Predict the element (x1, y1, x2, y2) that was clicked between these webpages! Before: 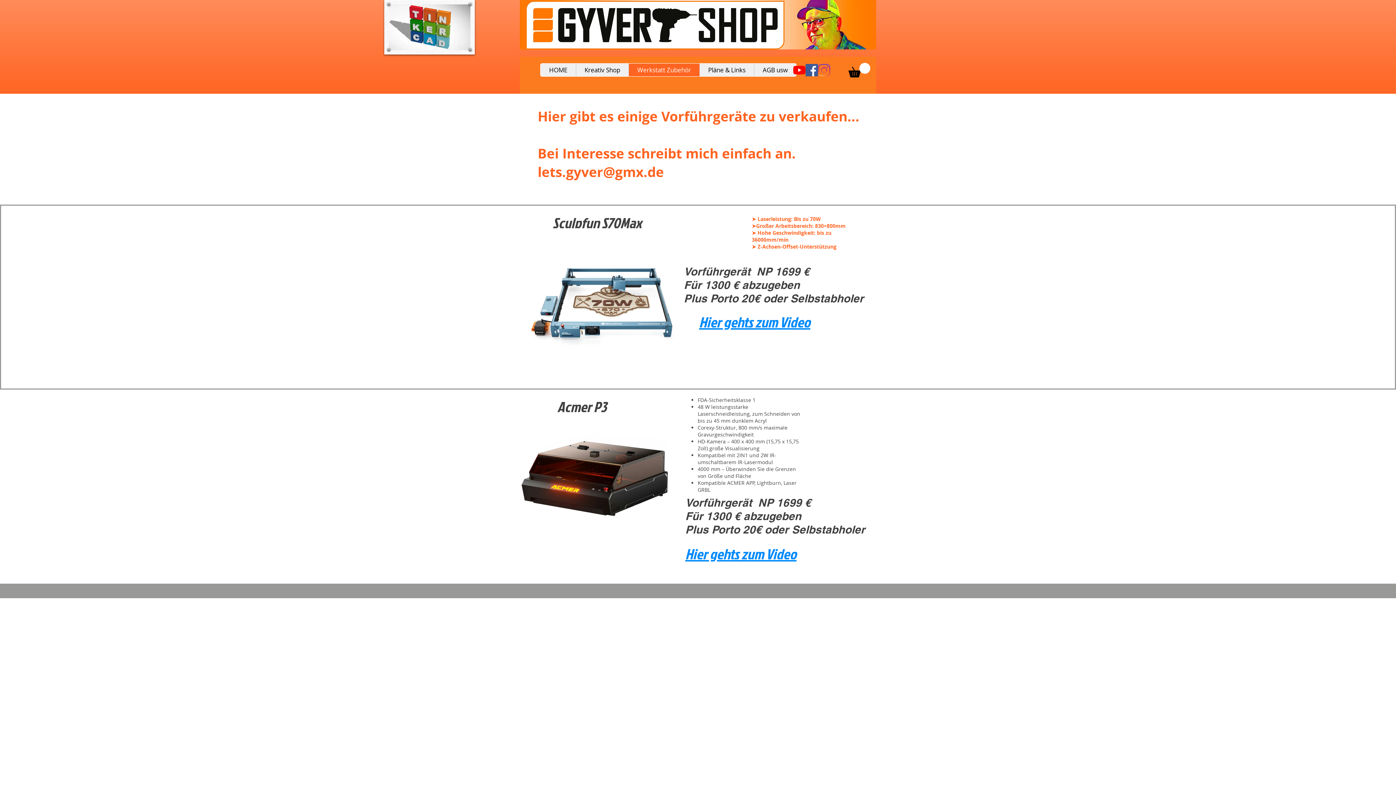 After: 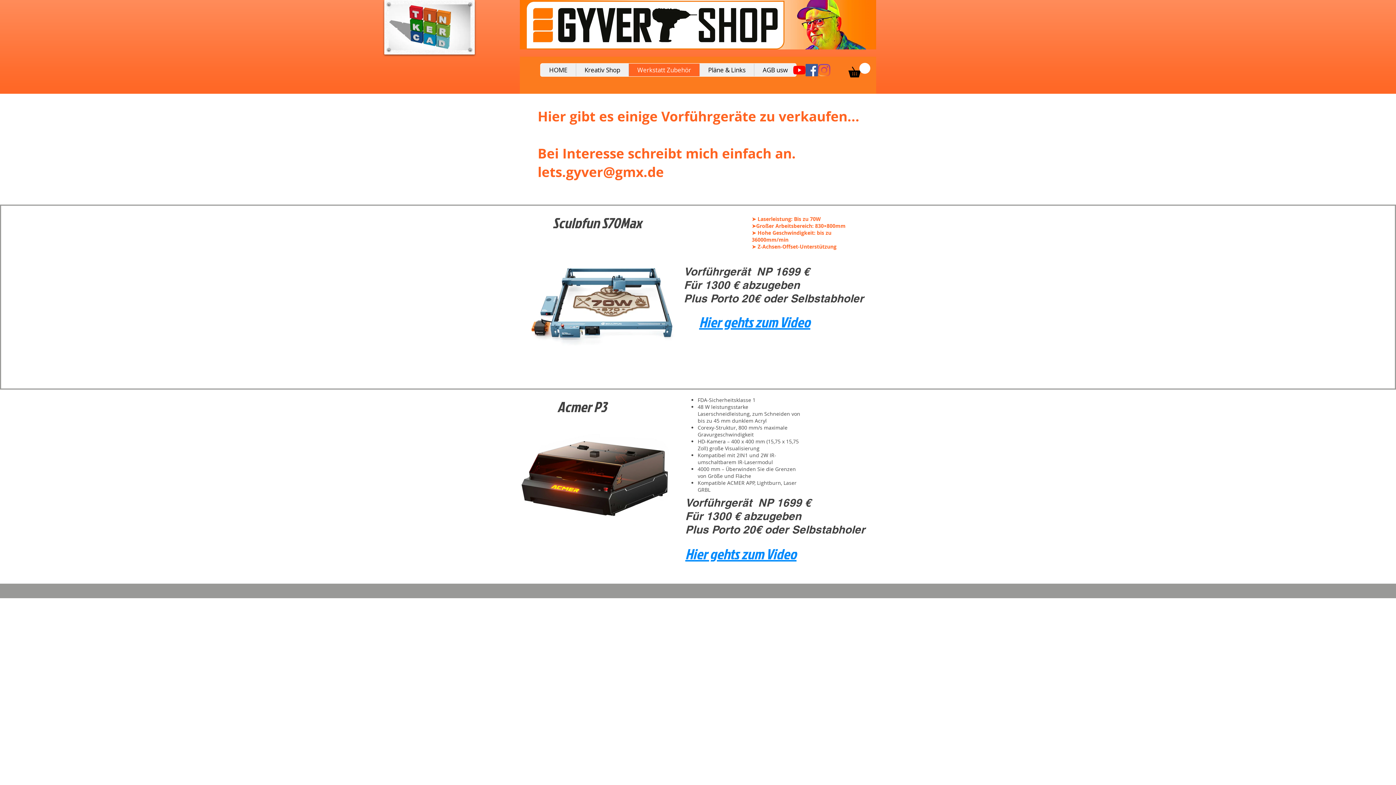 Action: bbox: (848, 62, 870, 77)